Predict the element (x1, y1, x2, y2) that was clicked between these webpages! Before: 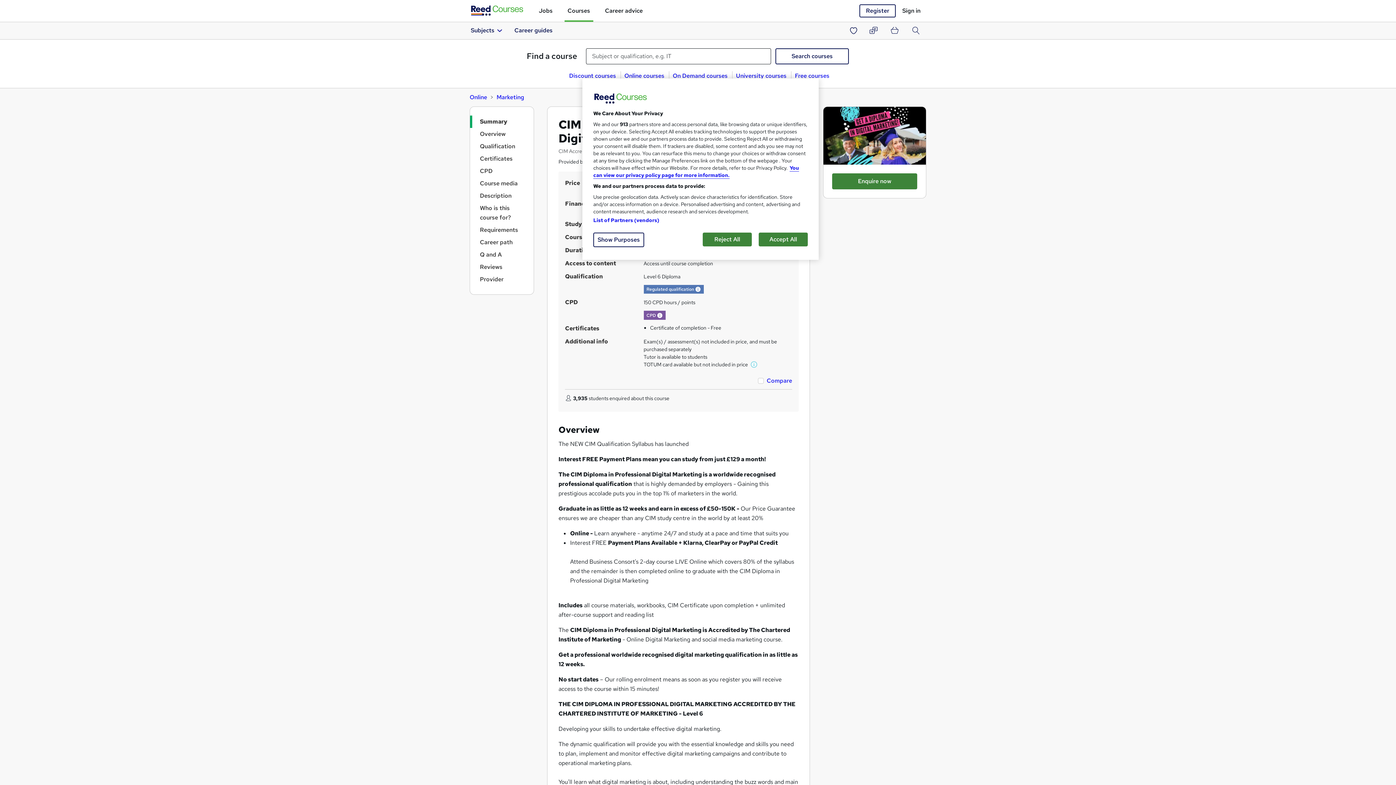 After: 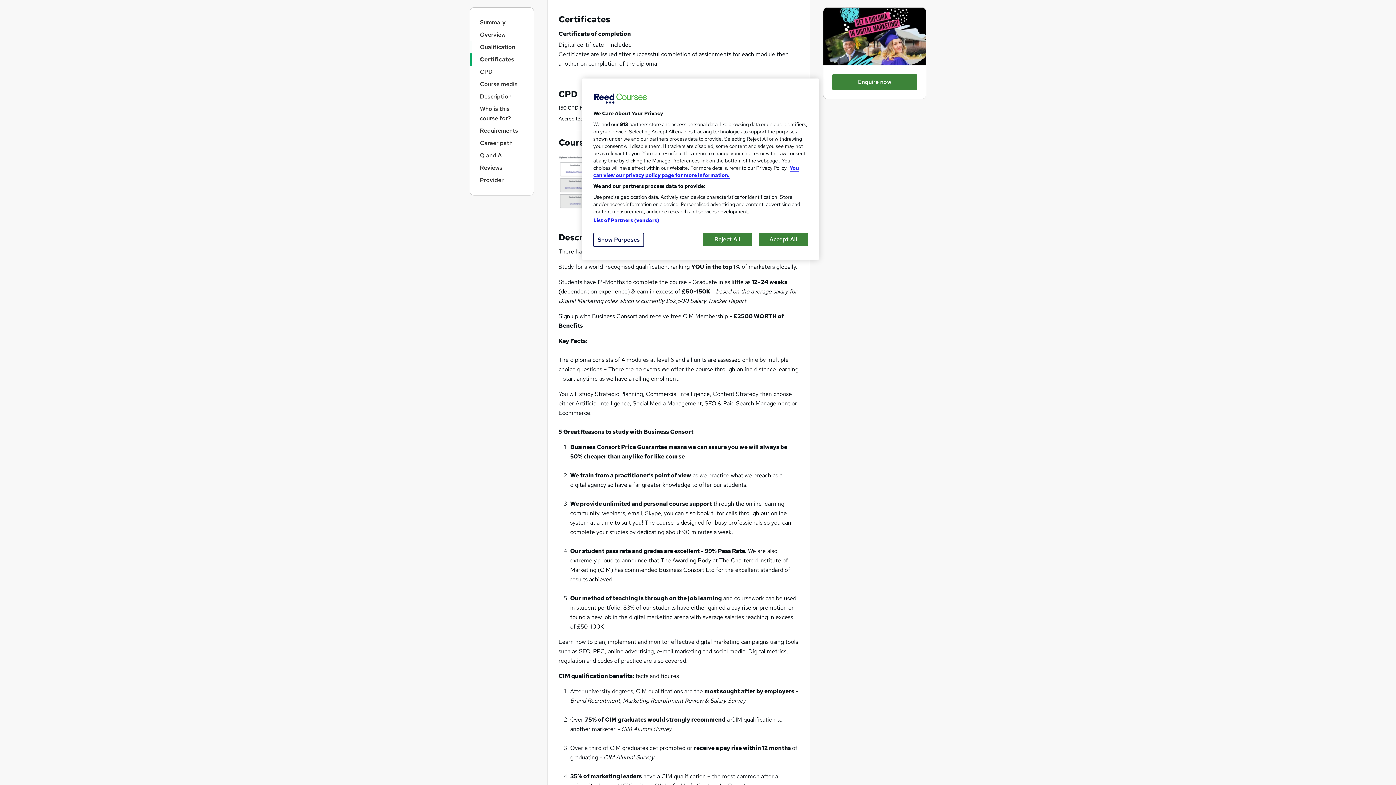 Action: bbox: (480, 154, 512, 162) label: Certificates